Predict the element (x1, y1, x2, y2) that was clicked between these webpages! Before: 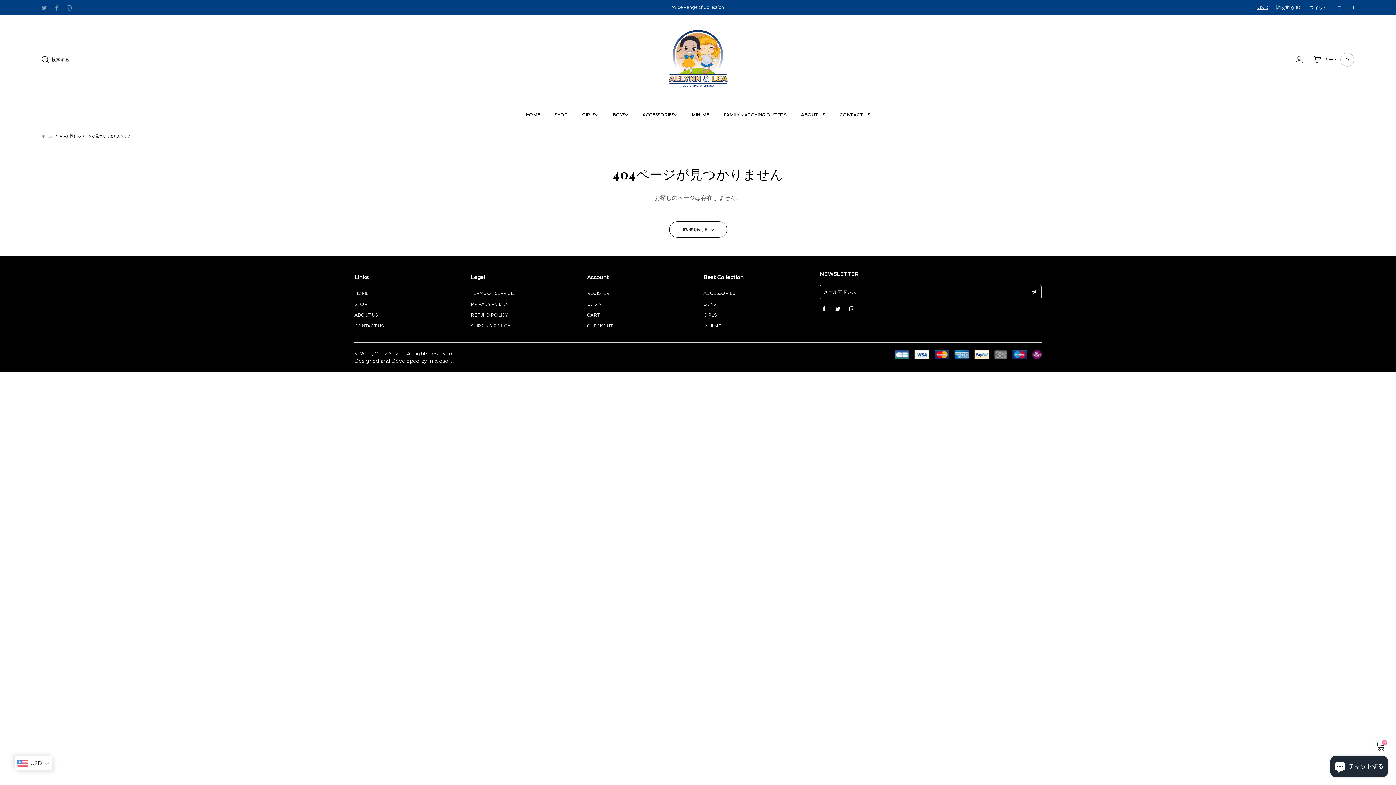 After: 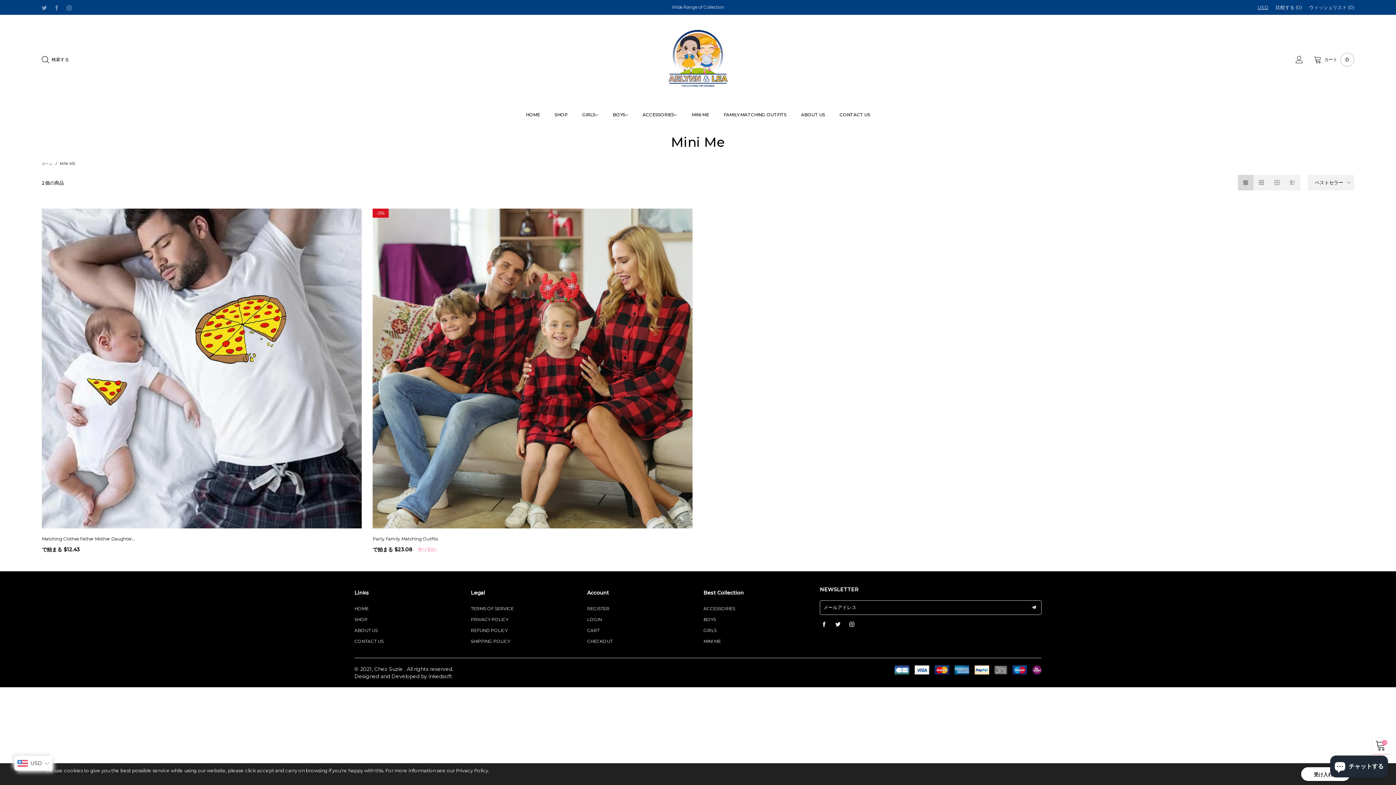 Action: label: MINI ME bbox: (691, 111, 709, 118)